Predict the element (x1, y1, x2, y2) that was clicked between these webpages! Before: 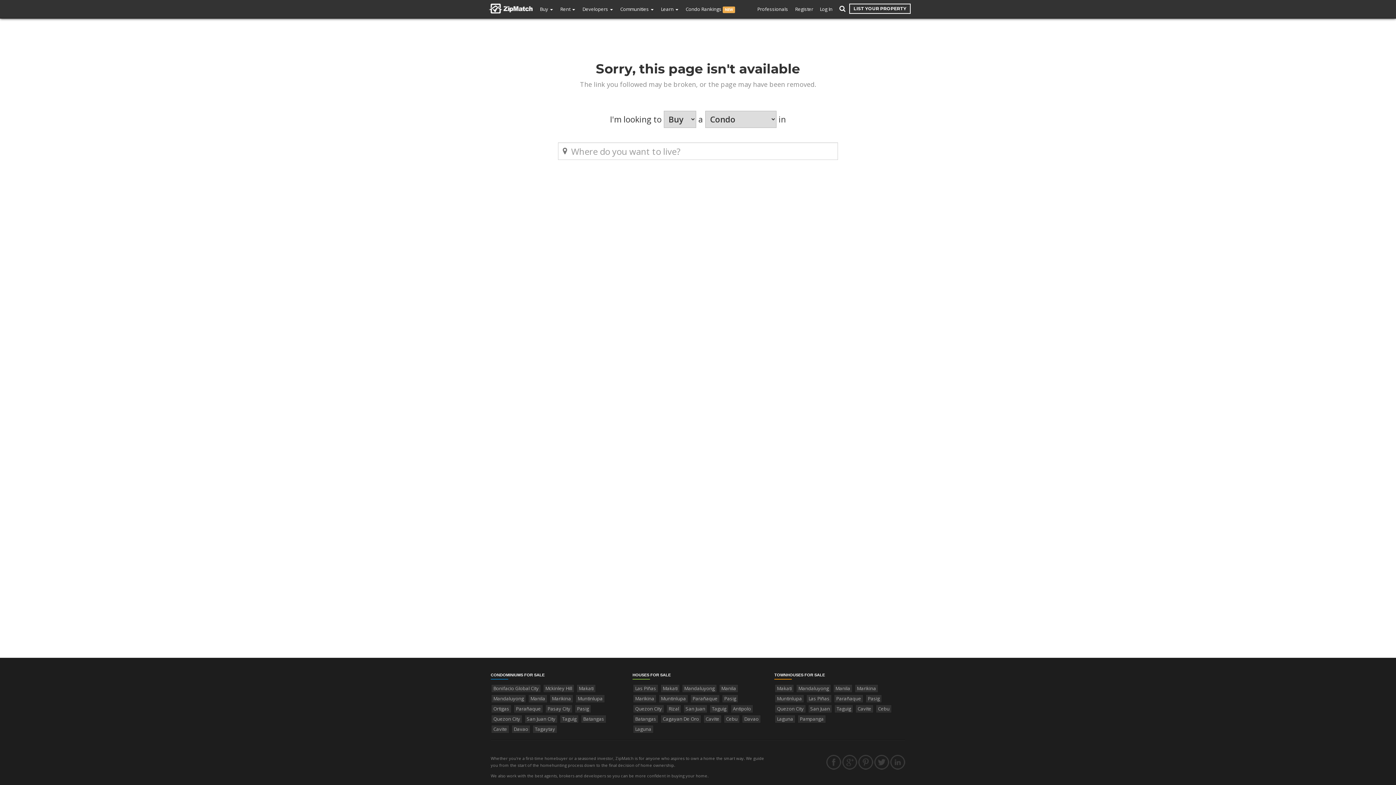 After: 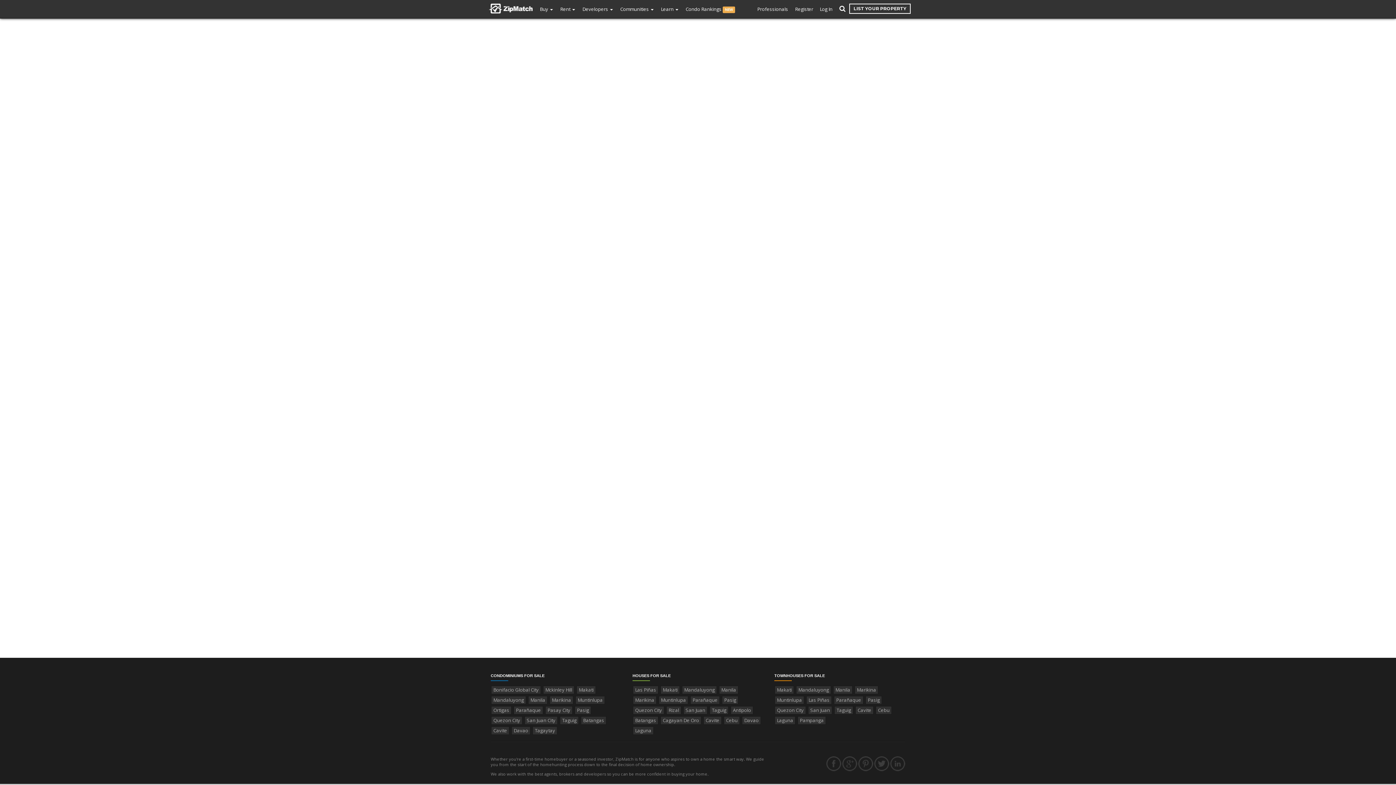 Action: label: Manila bbox: (833, 684, 852, 693)